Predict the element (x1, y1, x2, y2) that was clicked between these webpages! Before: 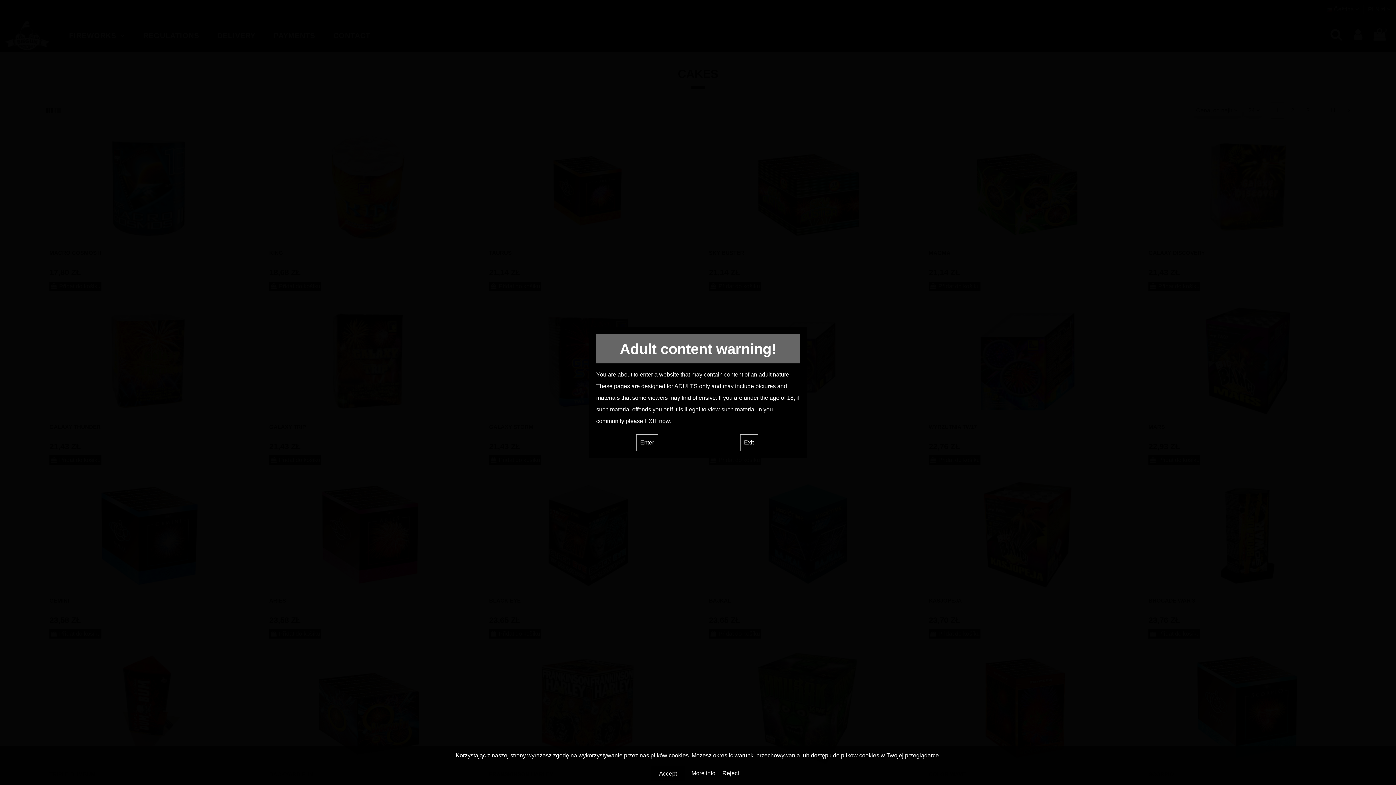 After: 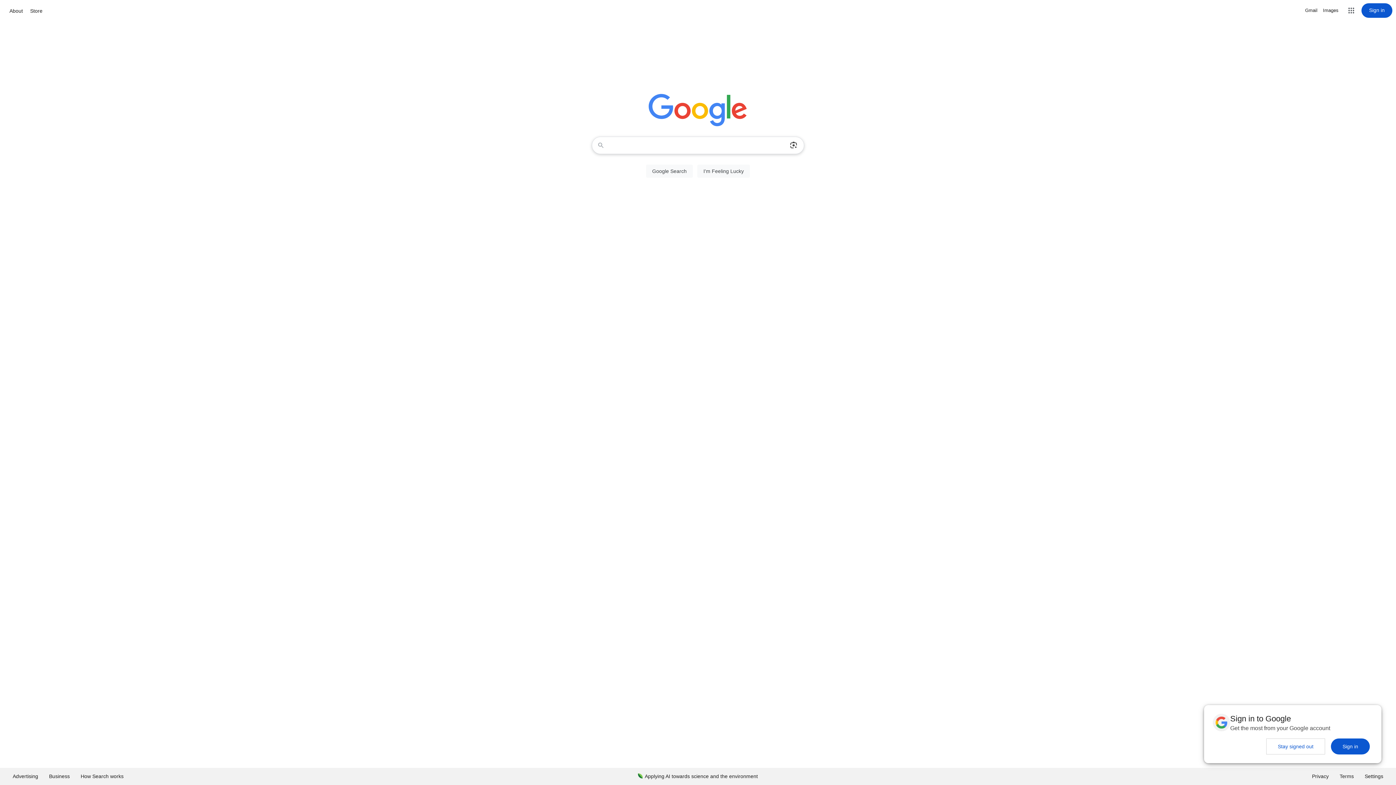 Action: label: Reject bbox: (722, 770, 739, 776)